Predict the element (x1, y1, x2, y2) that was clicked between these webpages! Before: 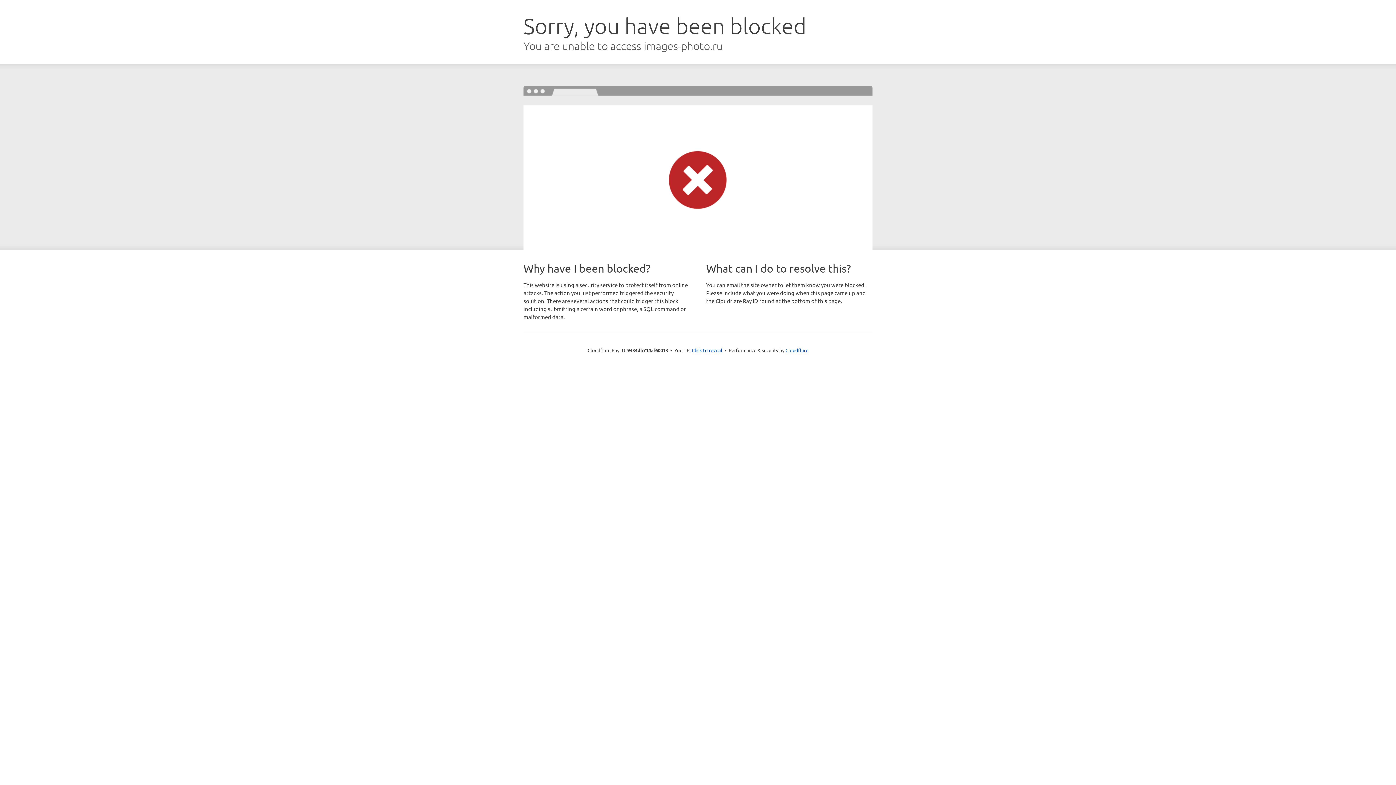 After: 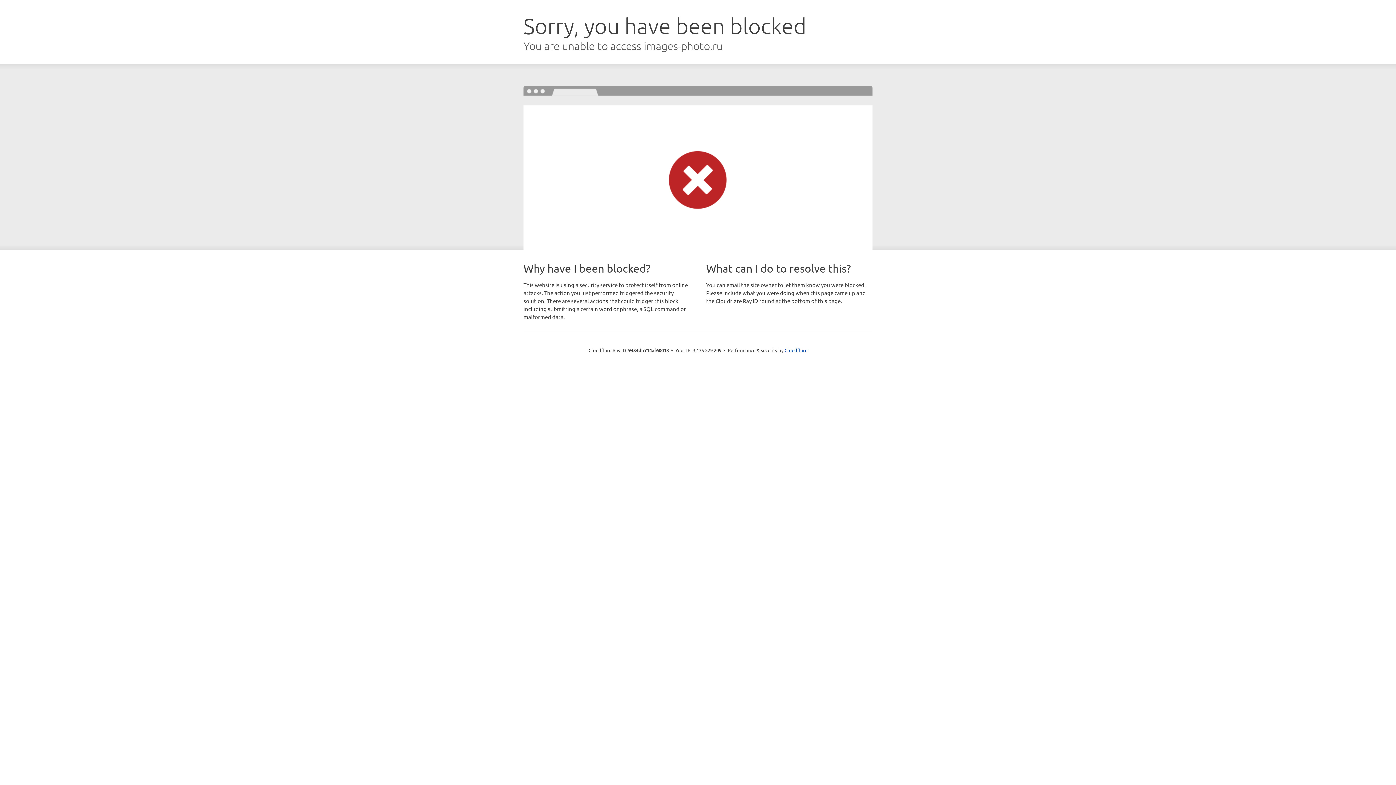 Action: label: Click to reveal bbox: (692, 346, 722, 353)